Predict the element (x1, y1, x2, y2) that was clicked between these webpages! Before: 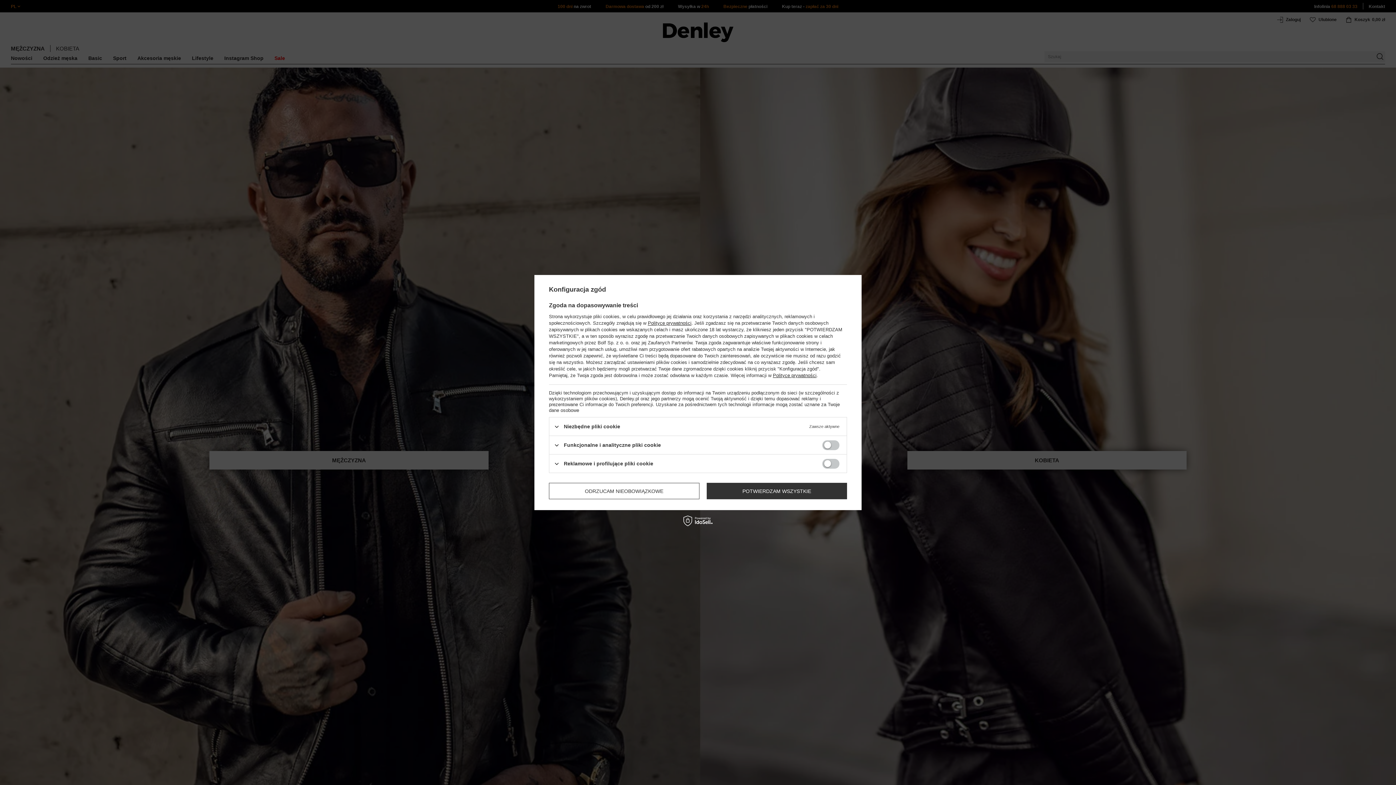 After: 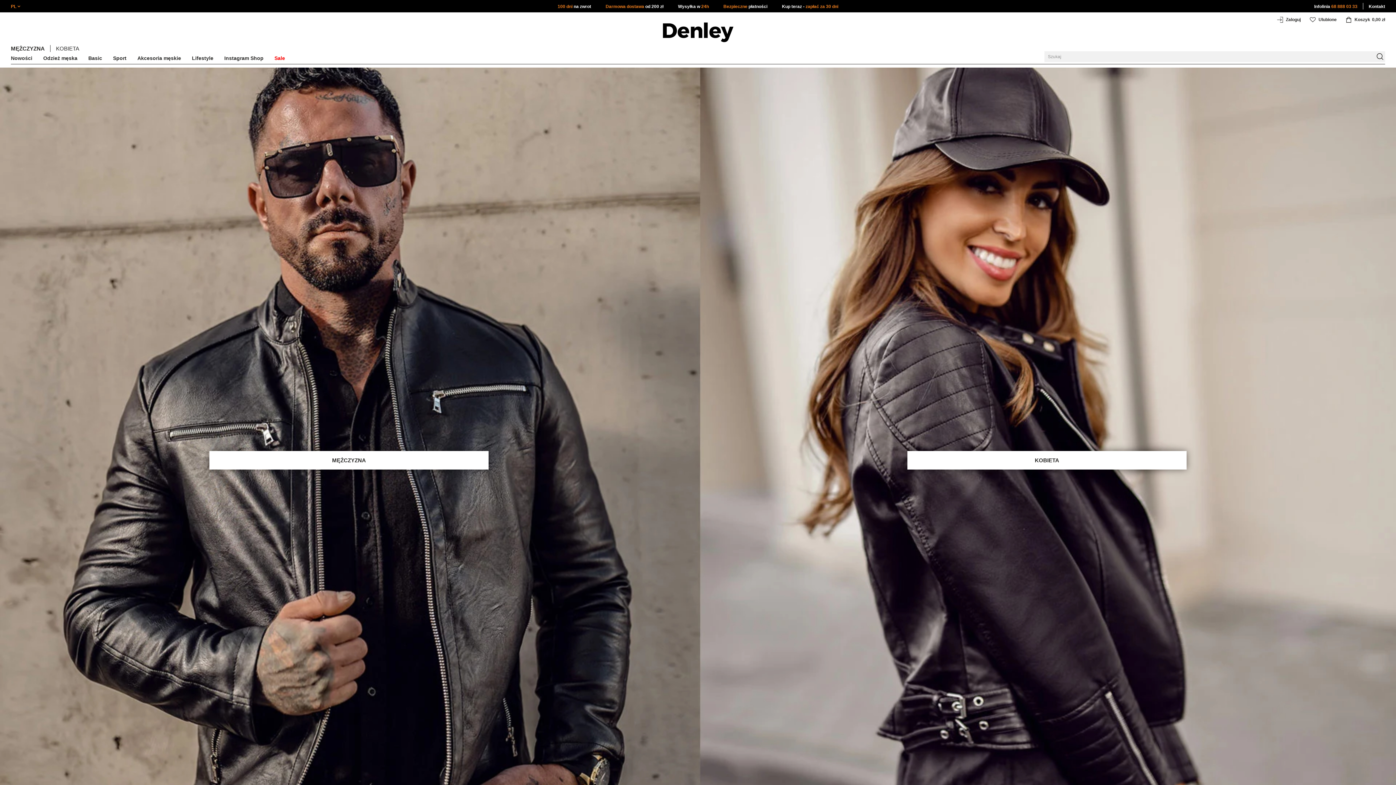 Action: label: ODRZUCAM NIEOBOWIĄZKOWE bbox: (549, 483, 699, 499)